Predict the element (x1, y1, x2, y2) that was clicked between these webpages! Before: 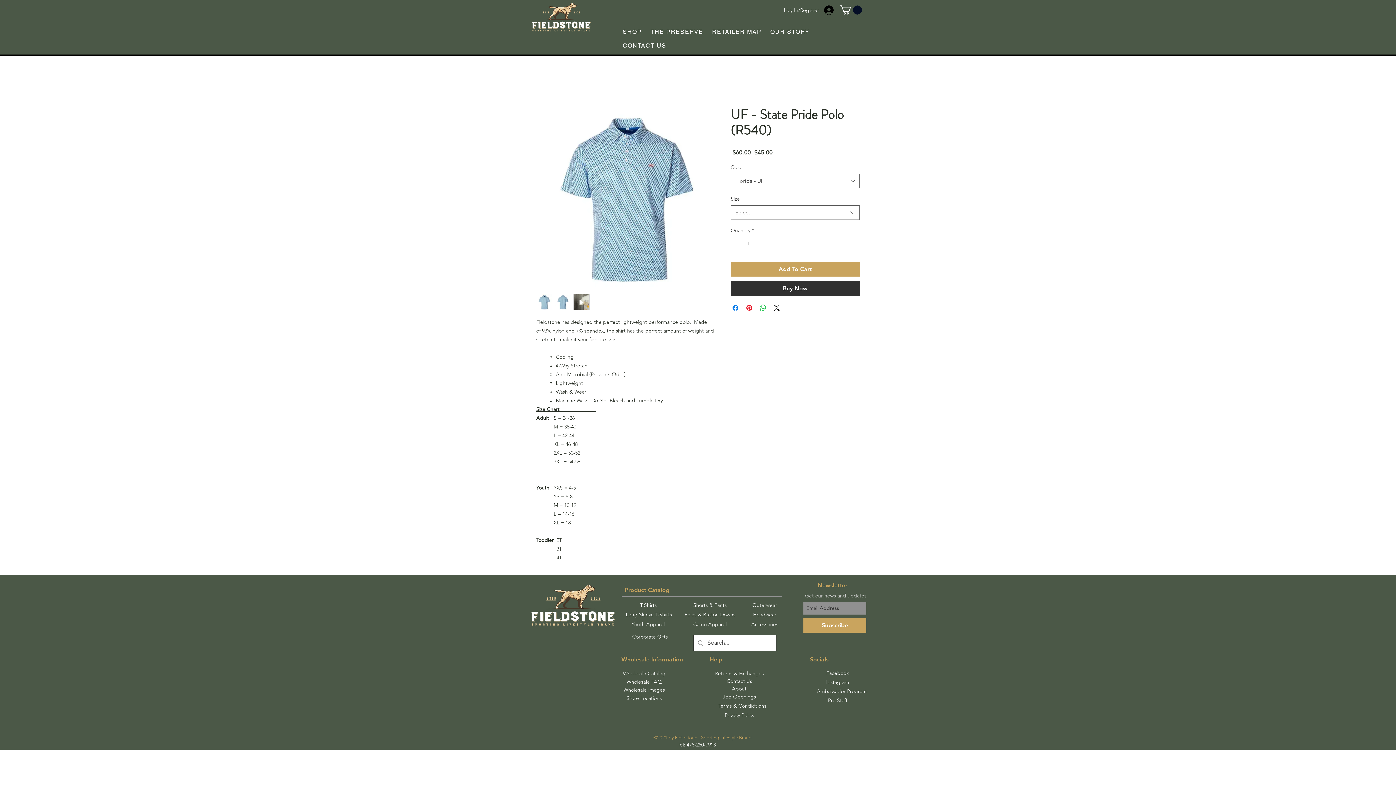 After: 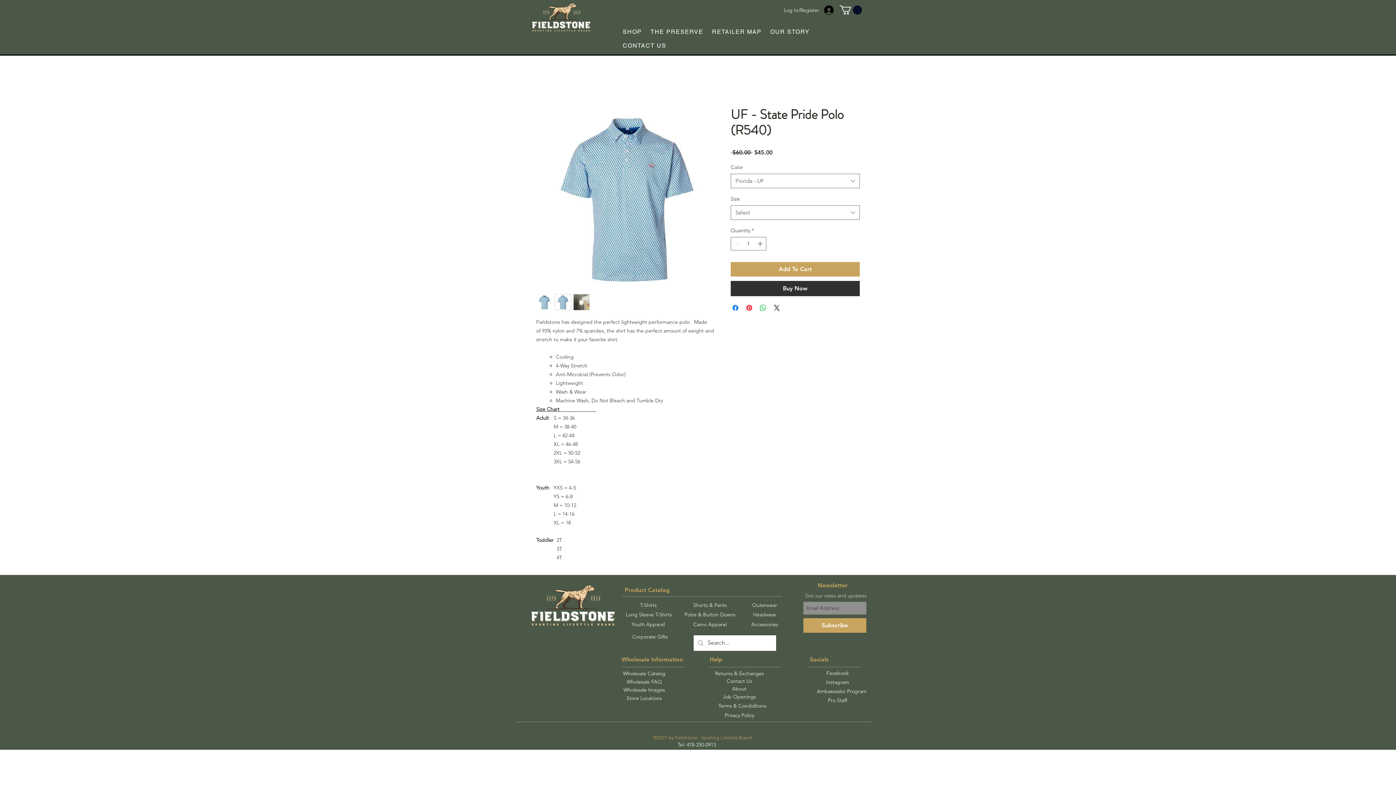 Action: bbox: (536, 294, 552, 310)